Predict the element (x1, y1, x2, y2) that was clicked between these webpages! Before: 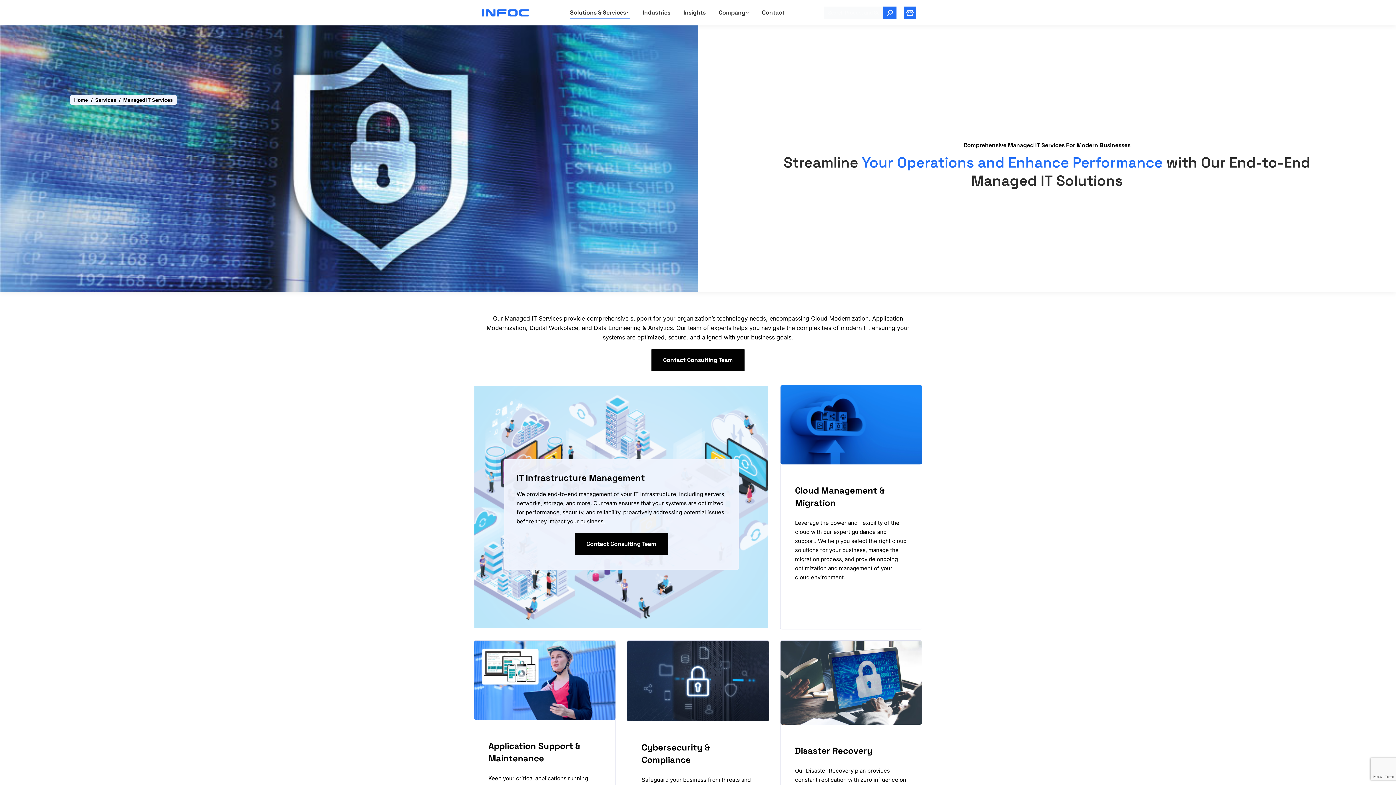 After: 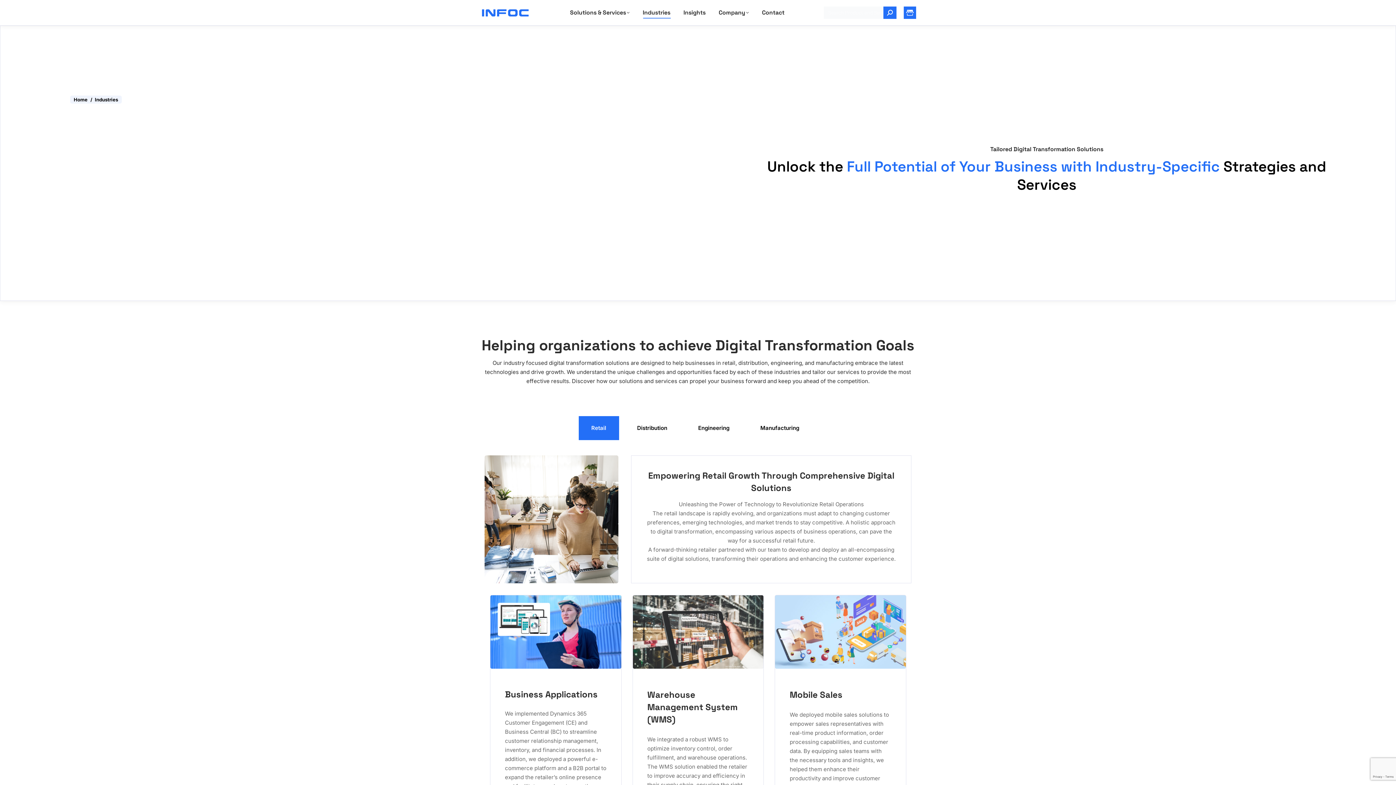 Action: bbox: (641, 6, 672, 18) label: Industries